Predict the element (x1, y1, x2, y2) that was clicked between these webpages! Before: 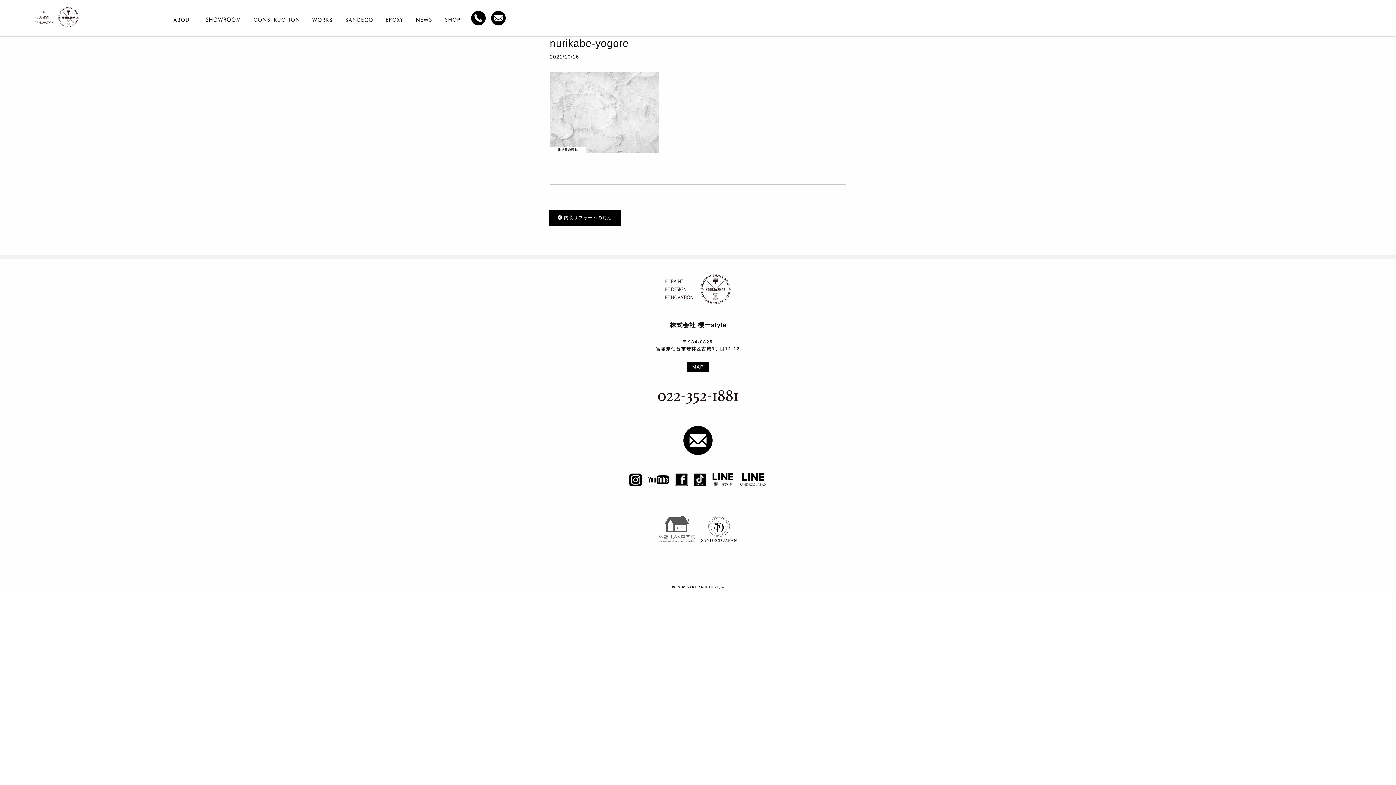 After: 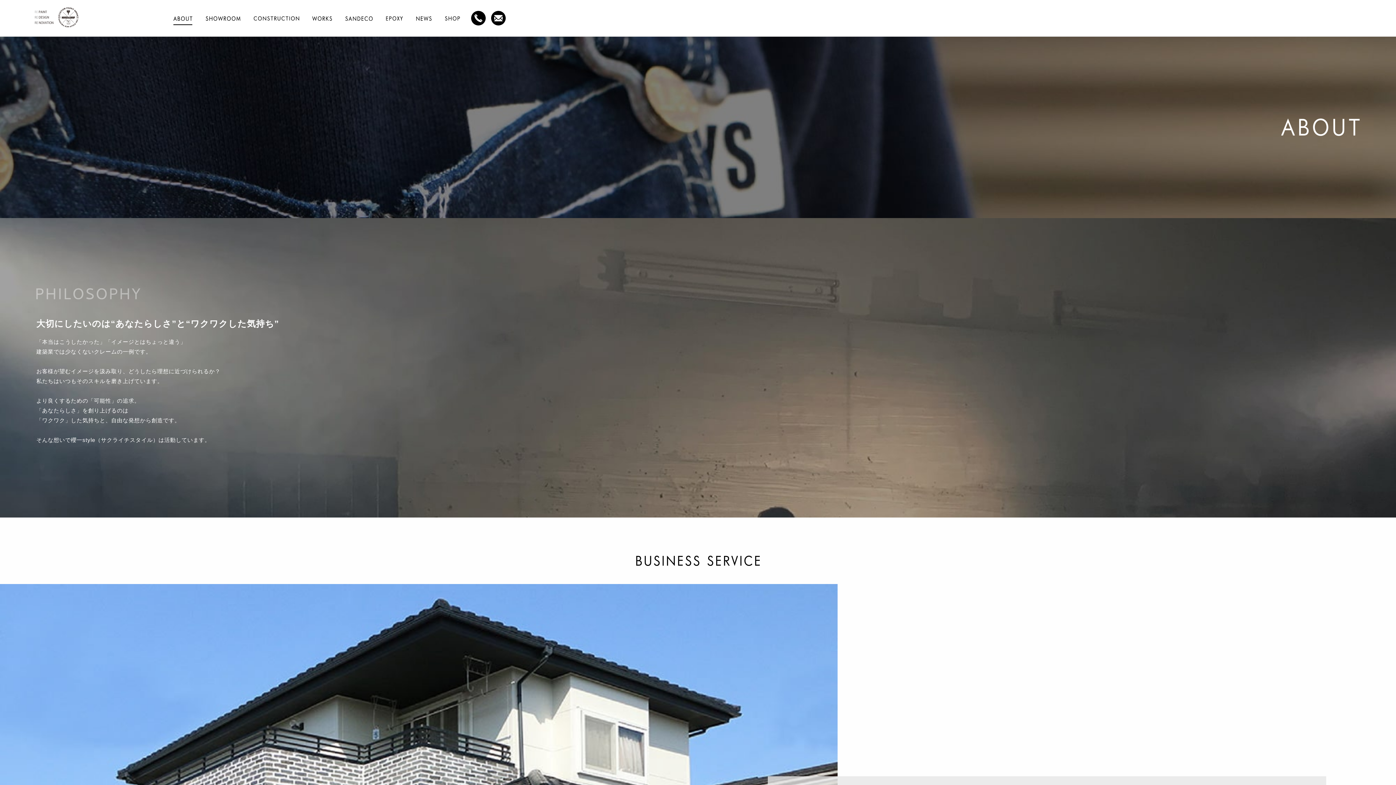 Action: bbox: (173, 12, 192, 23)